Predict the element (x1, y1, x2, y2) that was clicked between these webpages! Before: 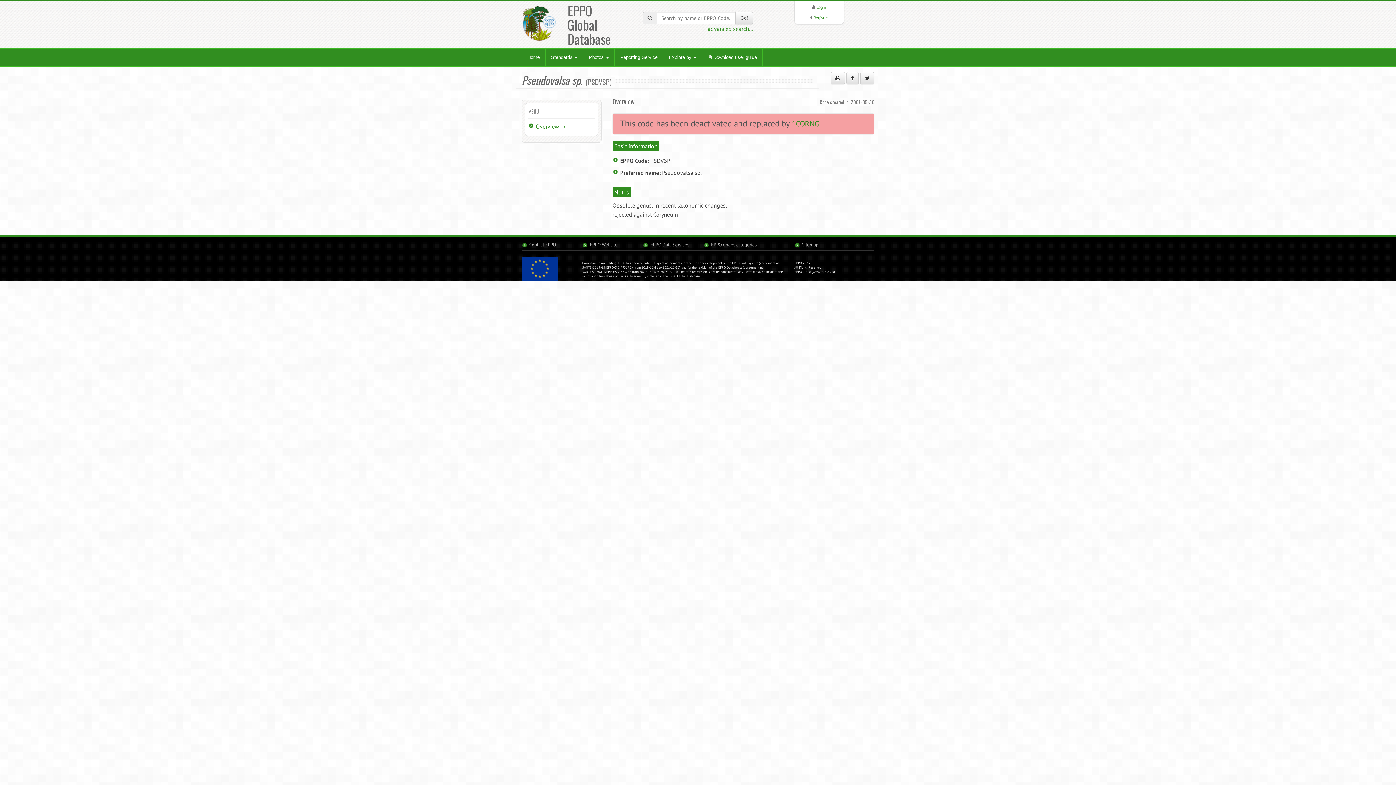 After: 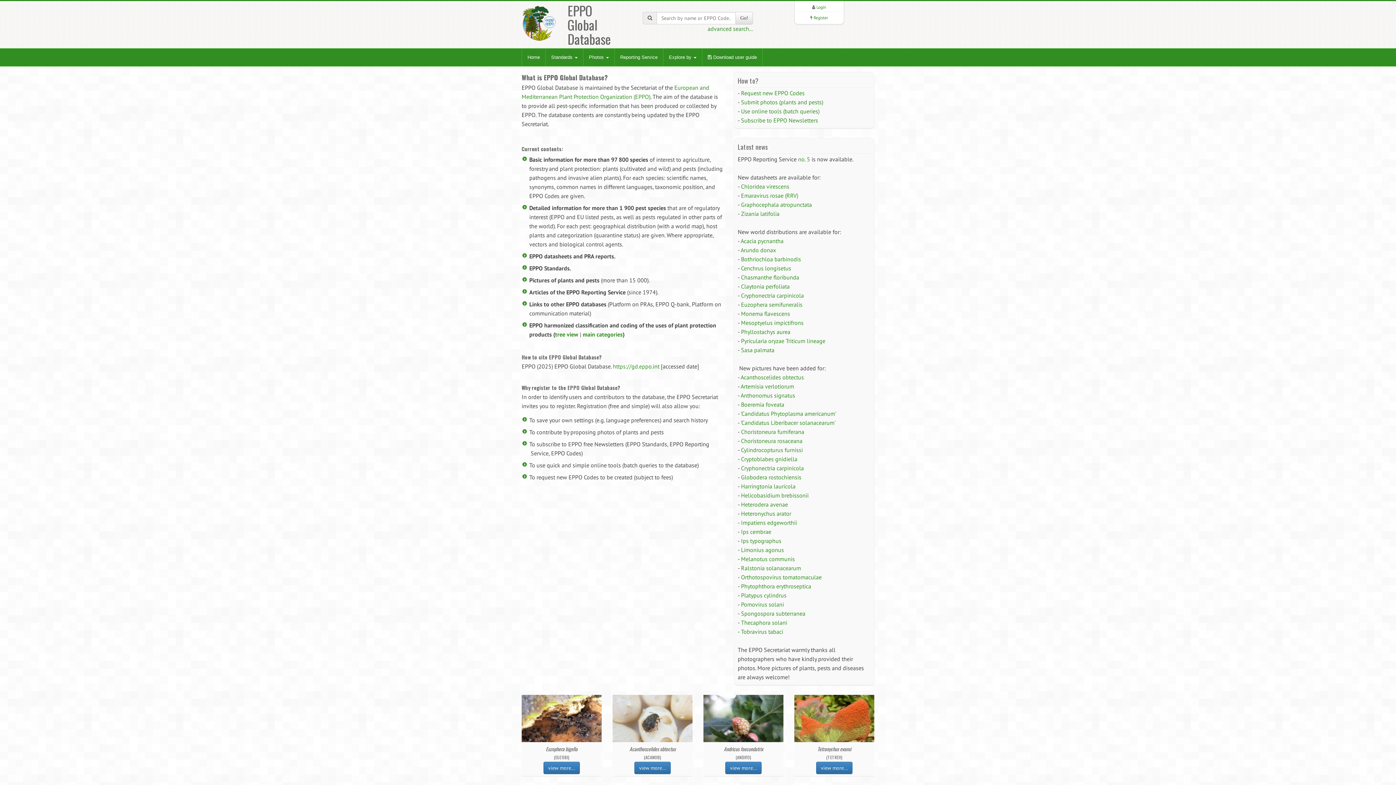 Action: bbox: (521, 48, 545, 66) label: Home